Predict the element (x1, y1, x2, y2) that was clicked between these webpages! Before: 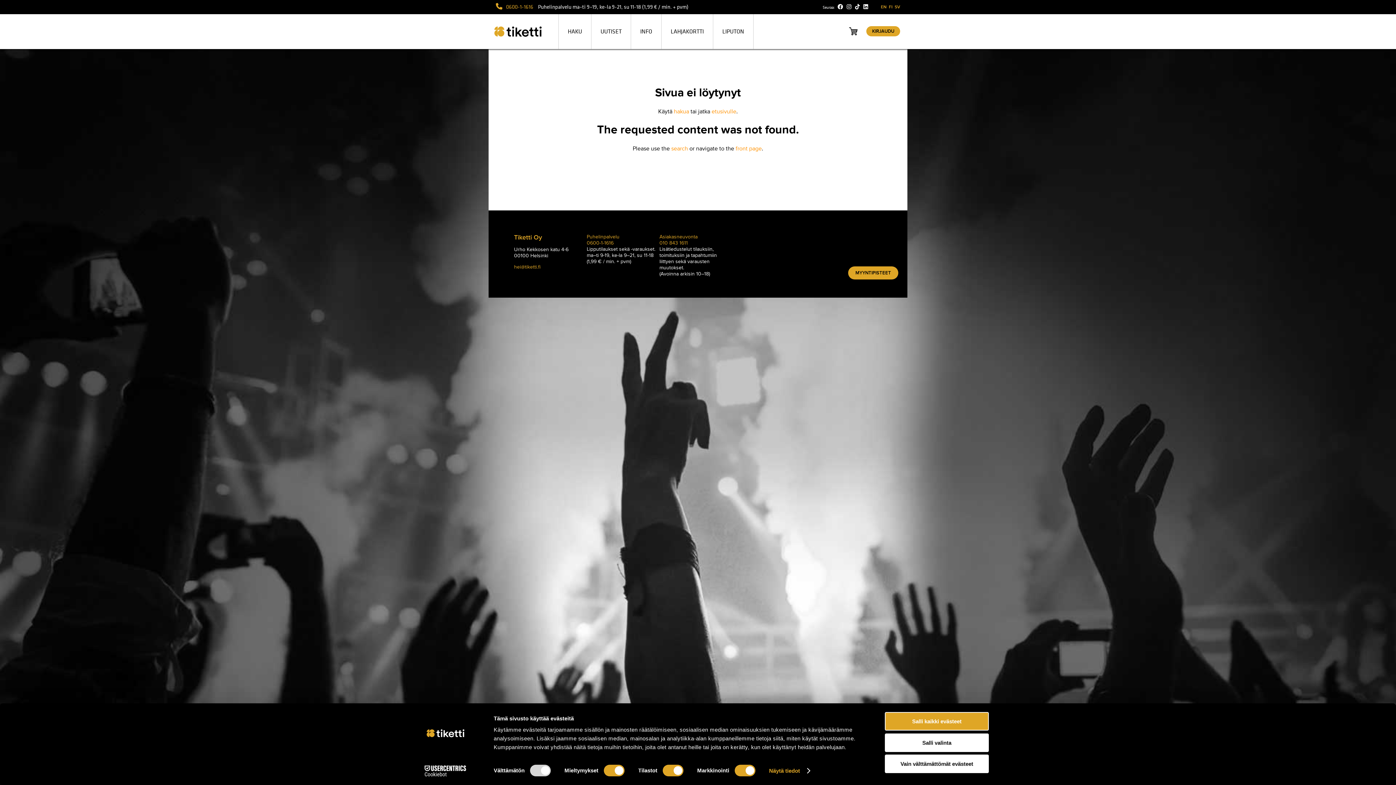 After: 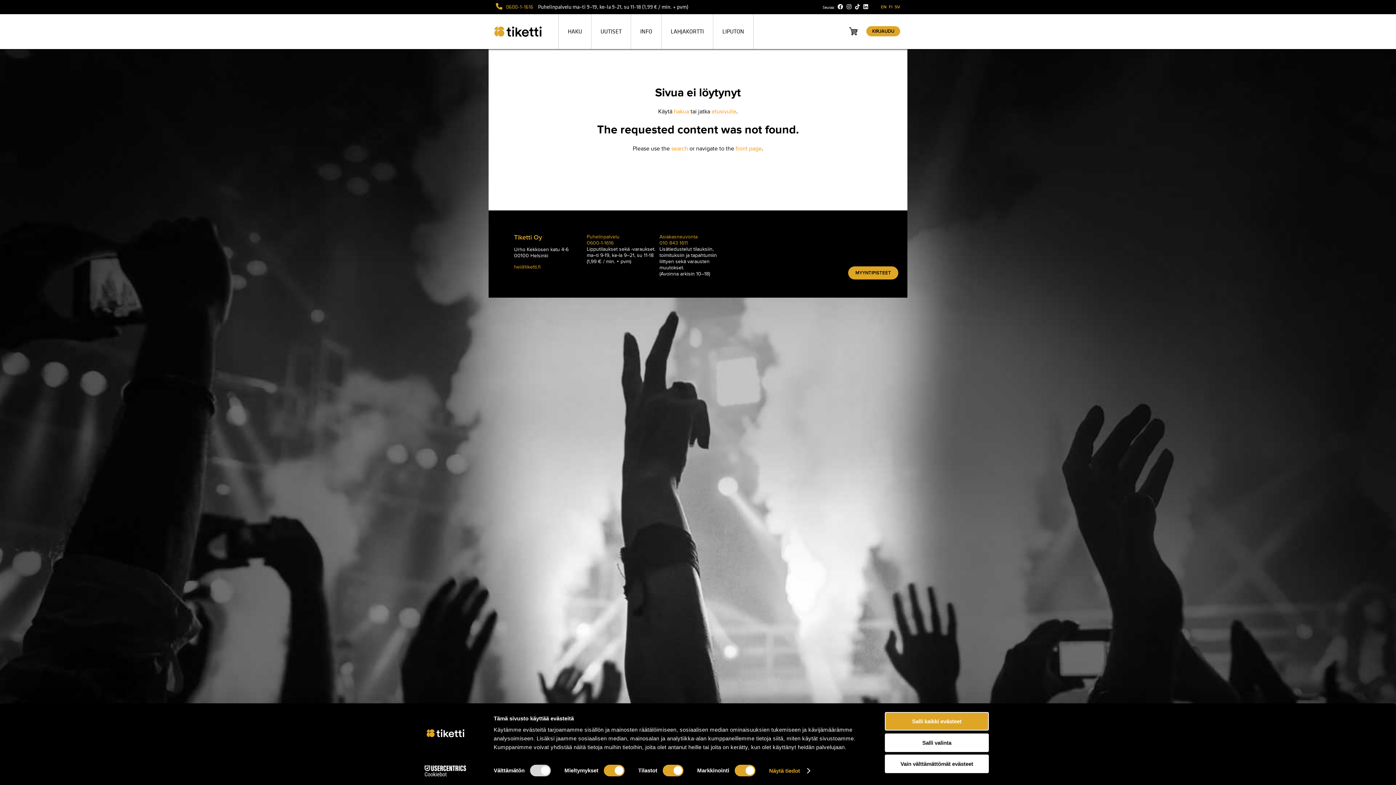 Action: bbox: (889, 4, 892, 9) label: FI